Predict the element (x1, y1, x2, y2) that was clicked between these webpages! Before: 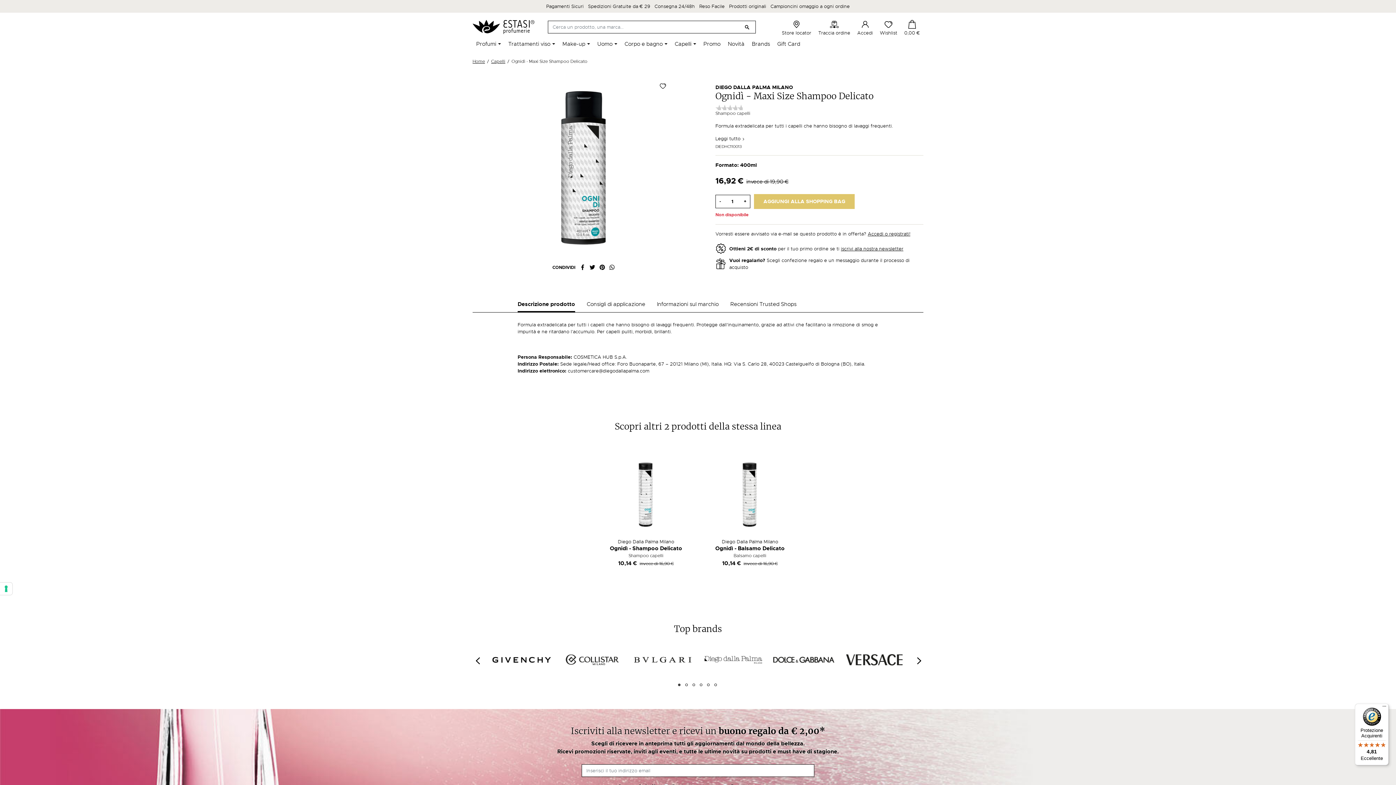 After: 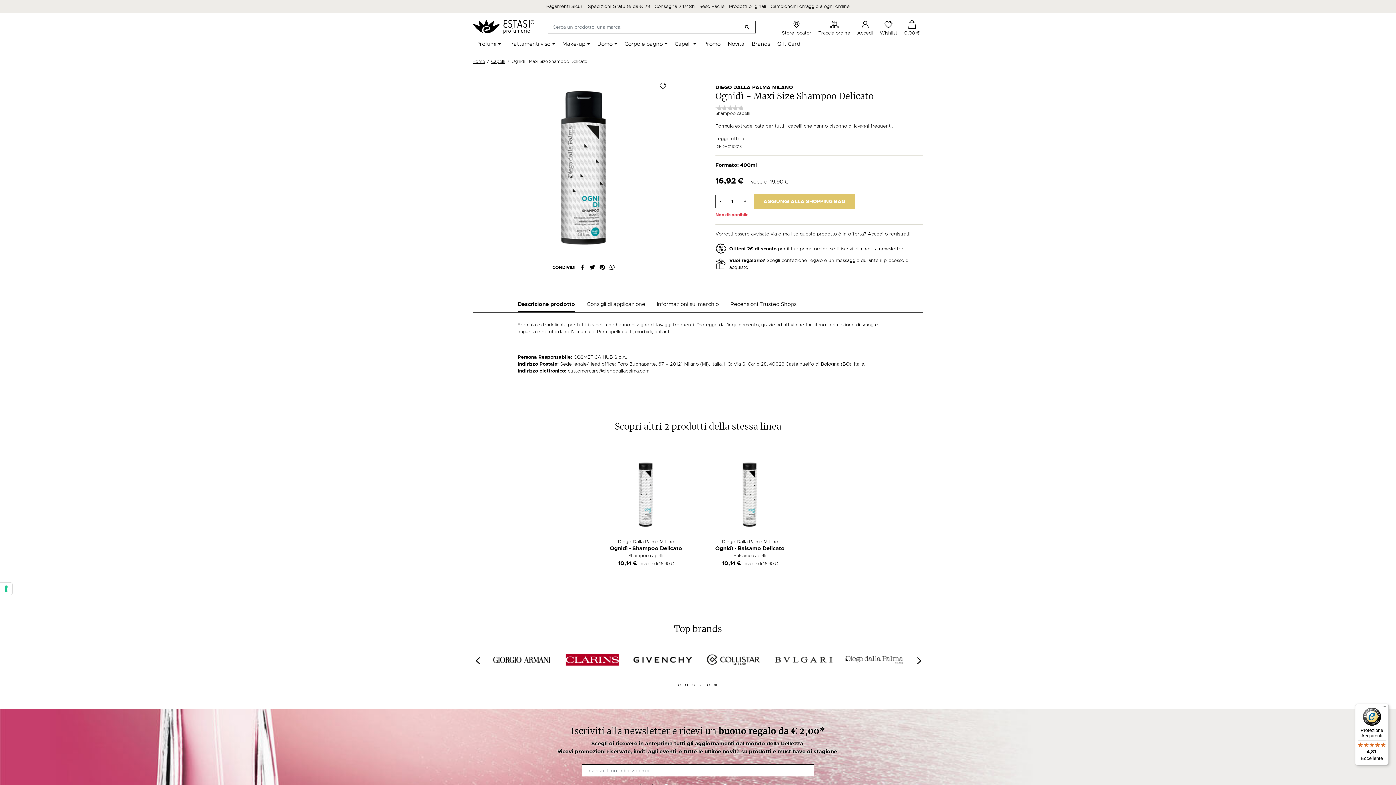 Action: bbox: (473, 642, 481, 680) label: Previous